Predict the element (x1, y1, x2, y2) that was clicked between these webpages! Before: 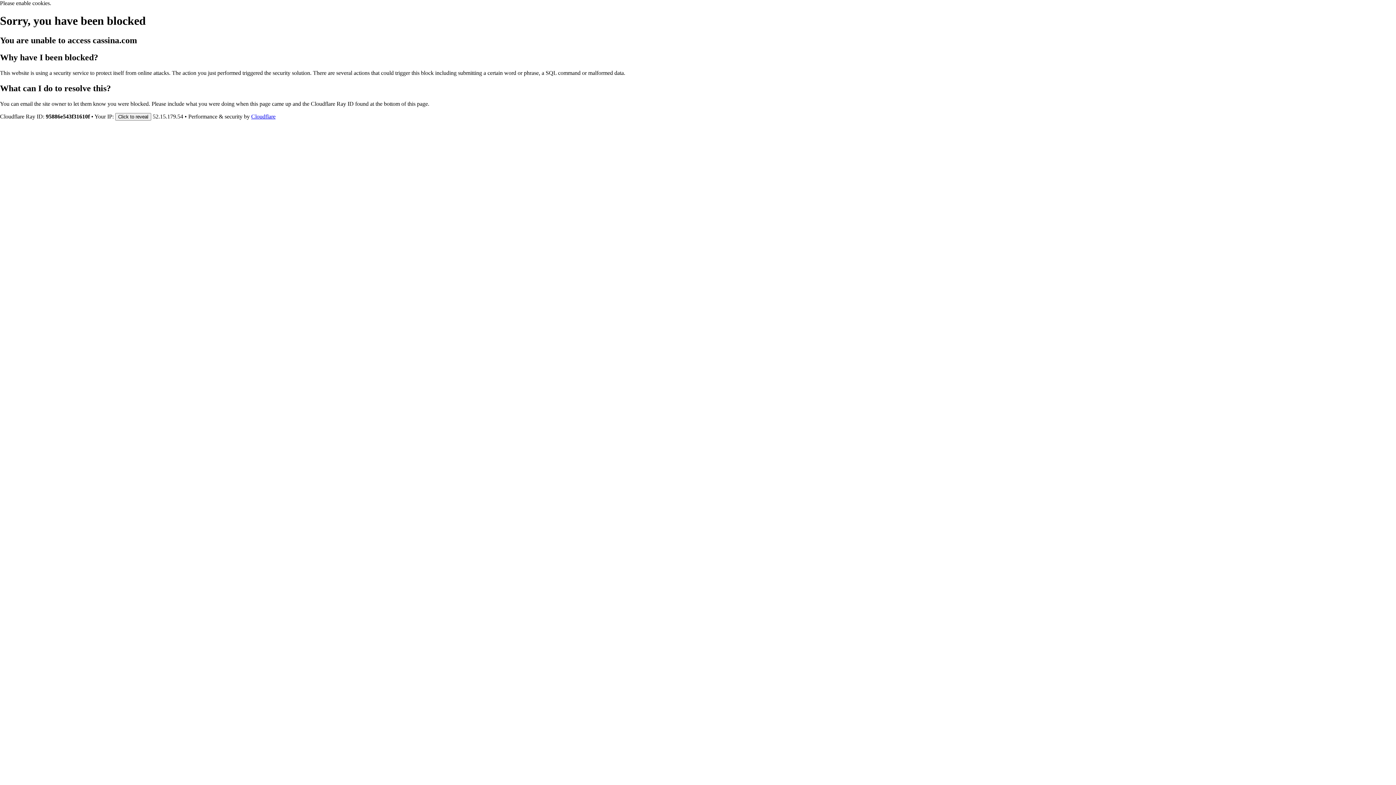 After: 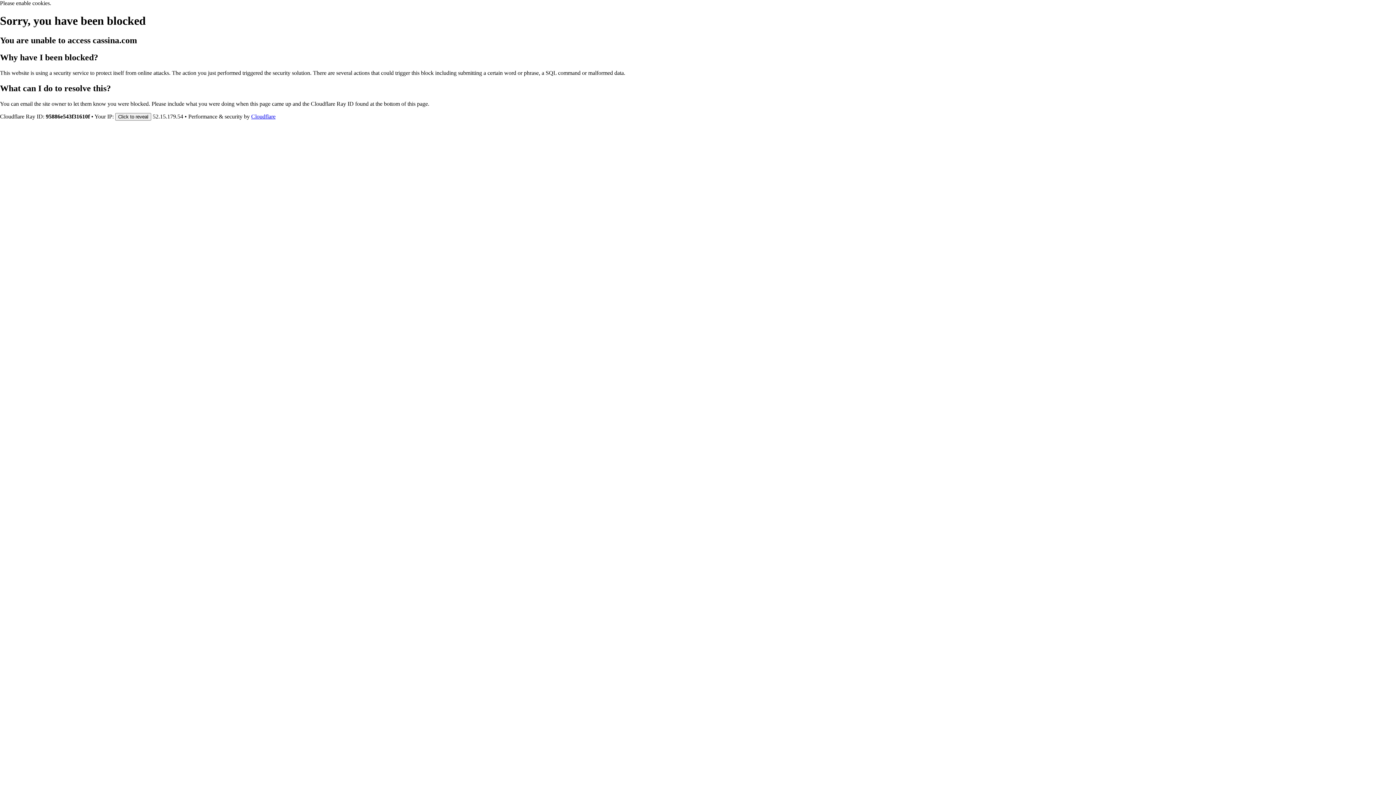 Action: label: Cloudflare bbox: (251, 113, 275, 119)